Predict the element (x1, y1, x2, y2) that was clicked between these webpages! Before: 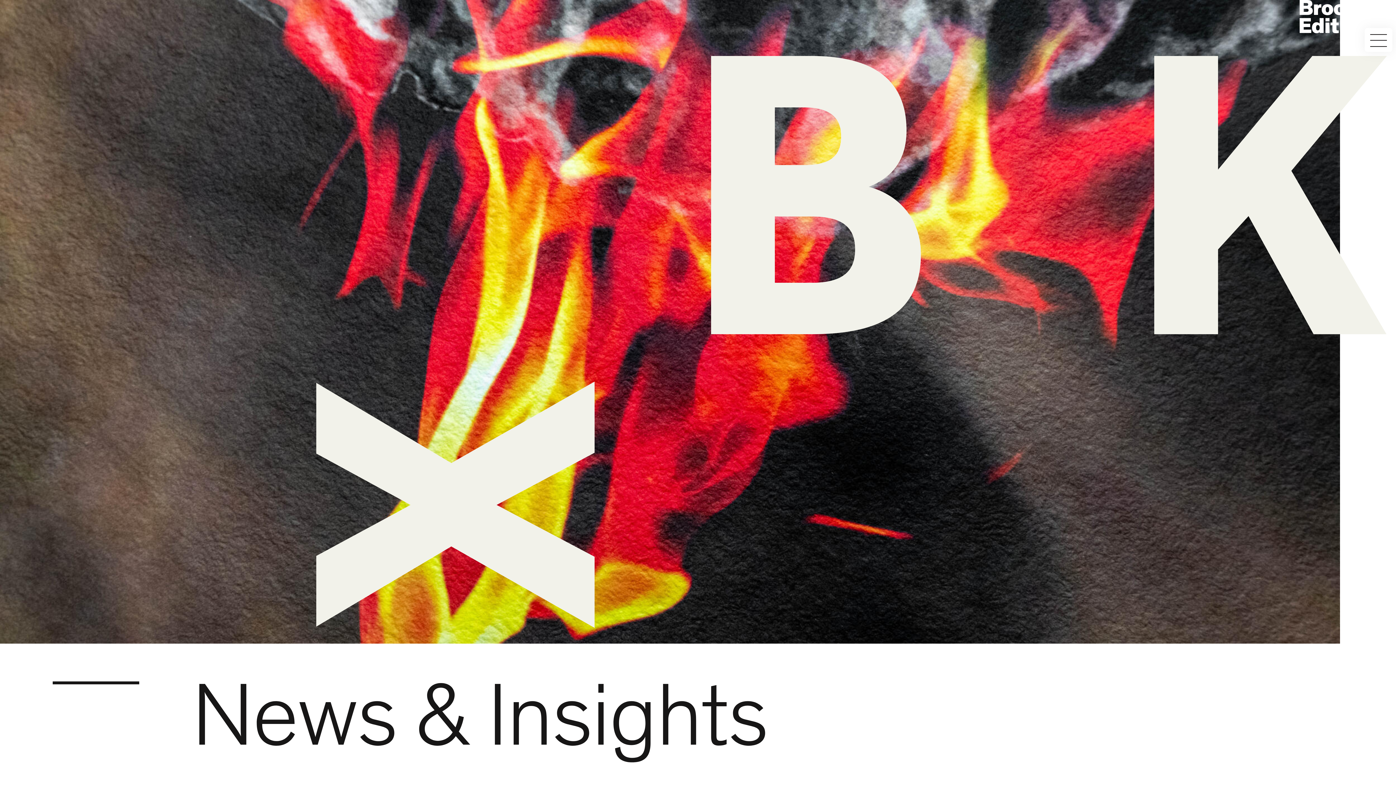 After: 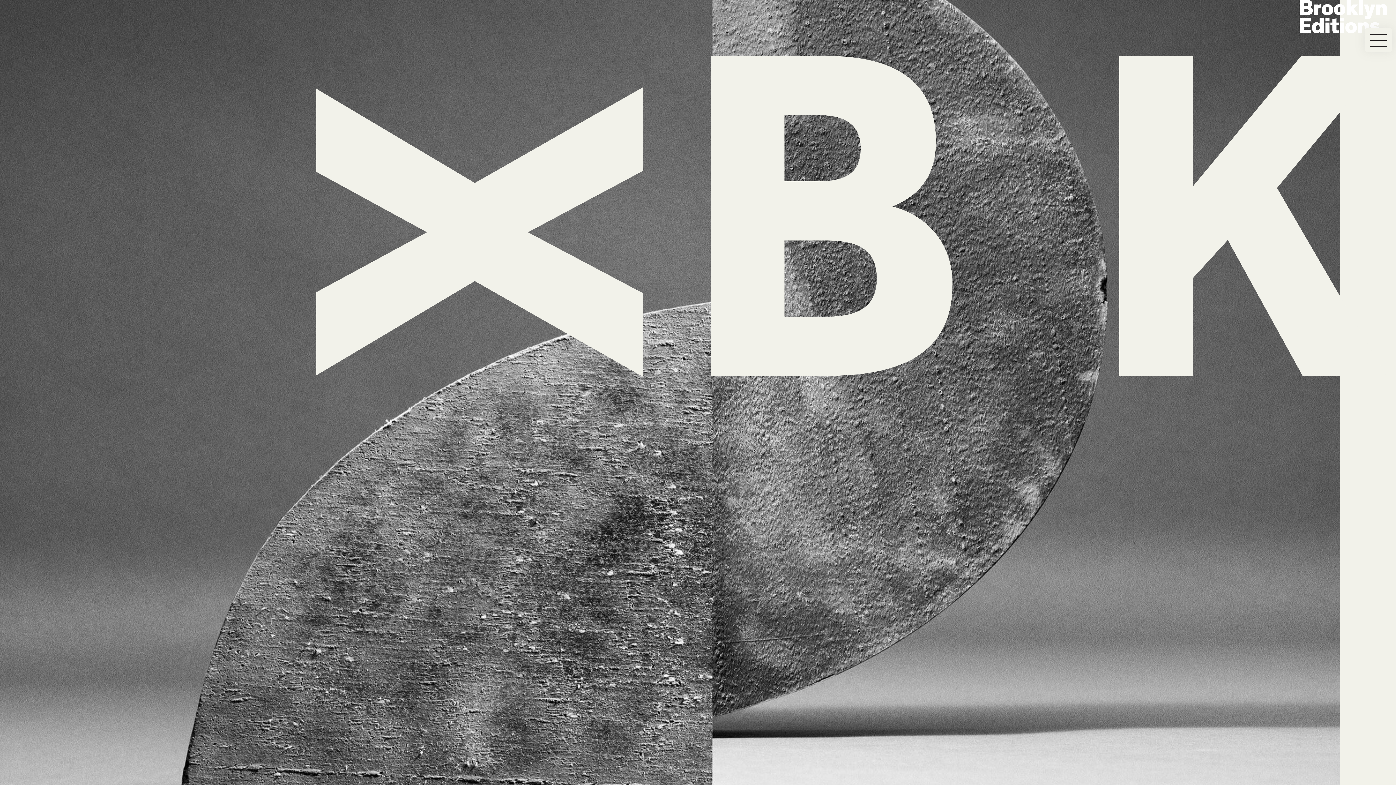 Action: bbox: (1300, 0, 1387, 33)